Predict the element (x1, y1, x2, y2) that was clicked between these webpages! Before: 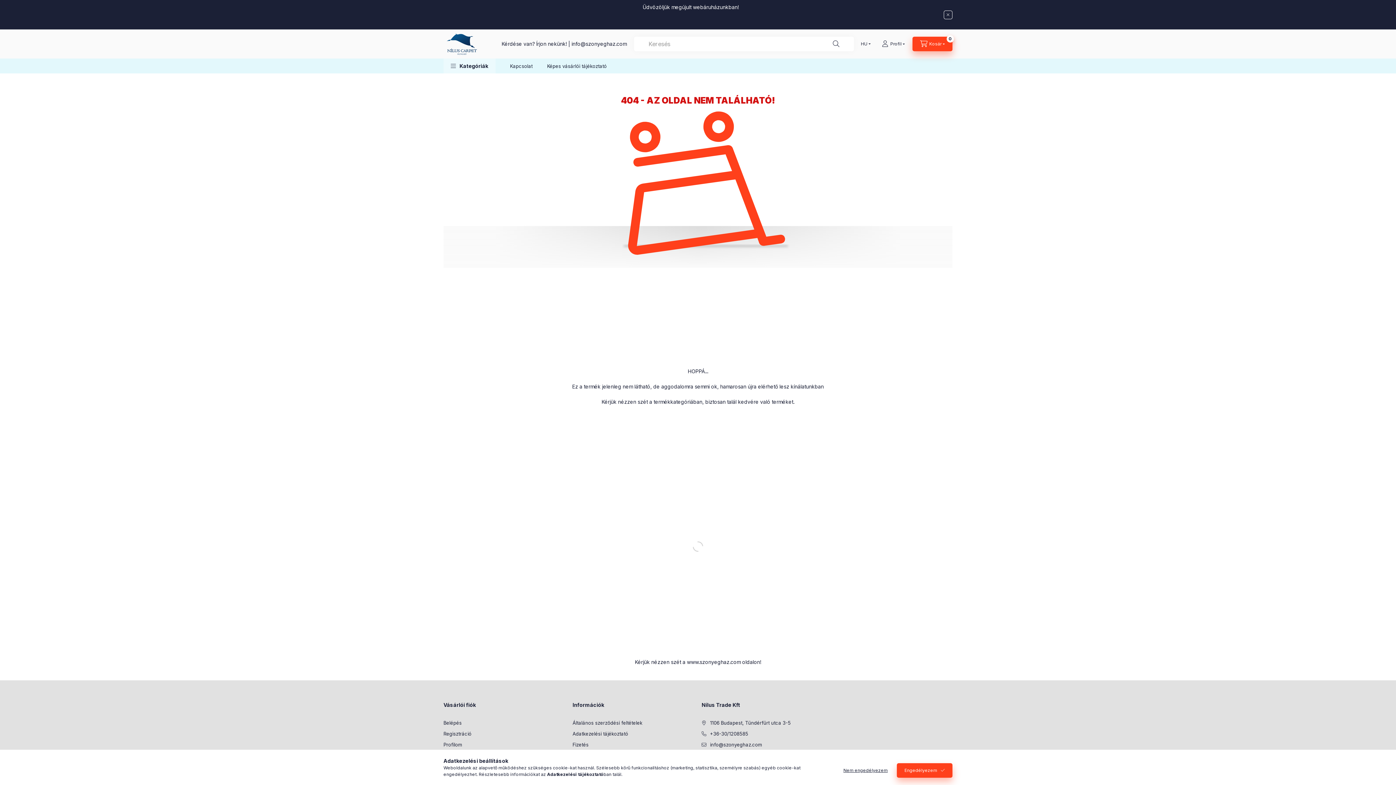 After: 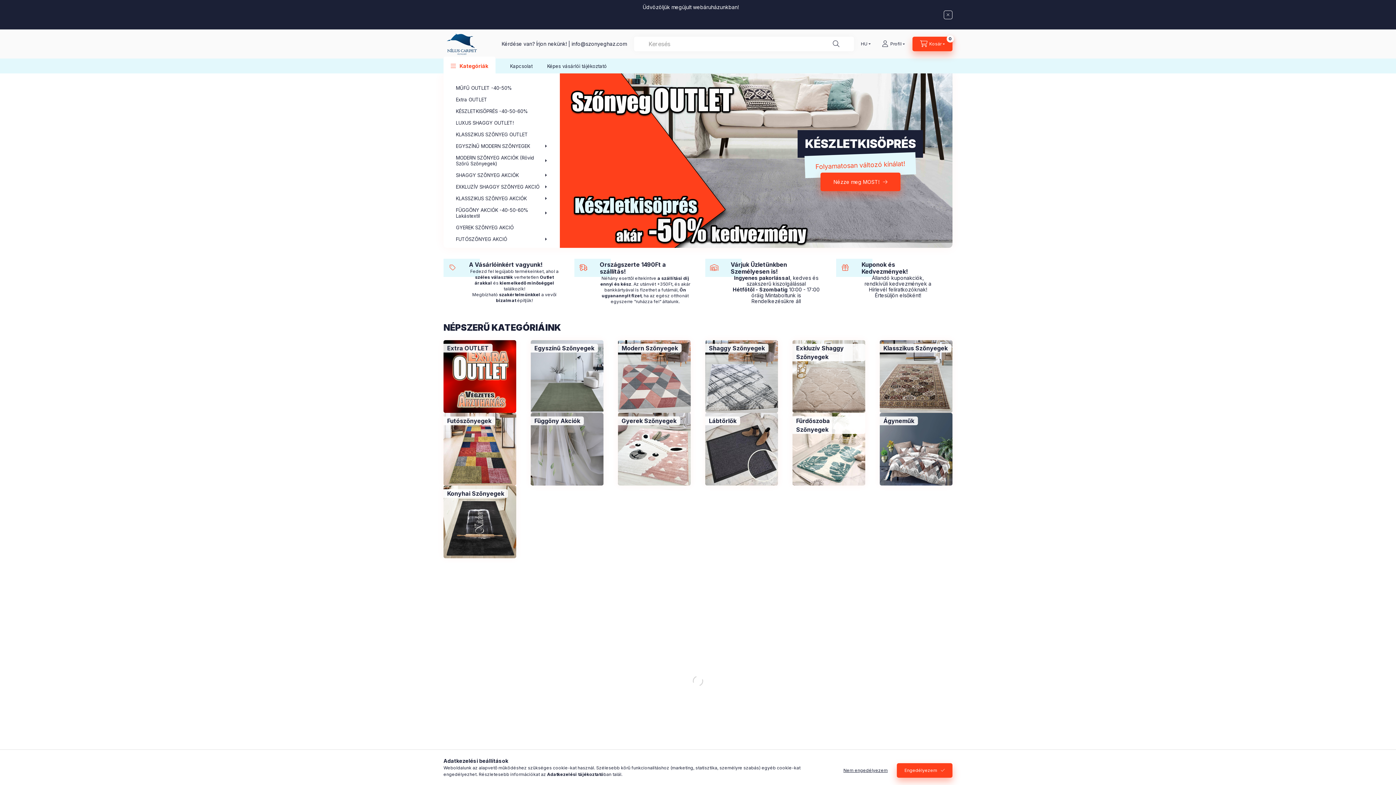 Action: bbox: (687, 659, 740, 665) label: www.szonyeghaz.com